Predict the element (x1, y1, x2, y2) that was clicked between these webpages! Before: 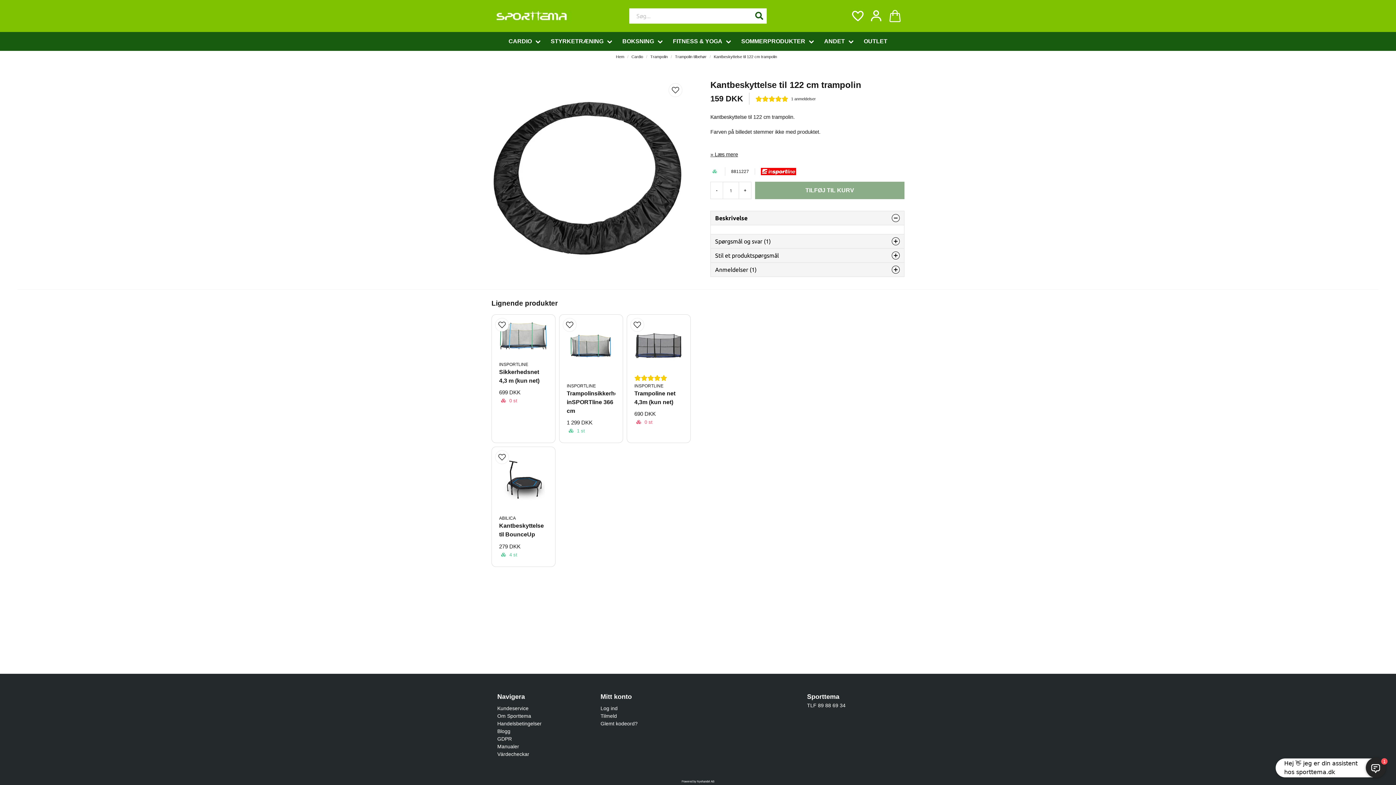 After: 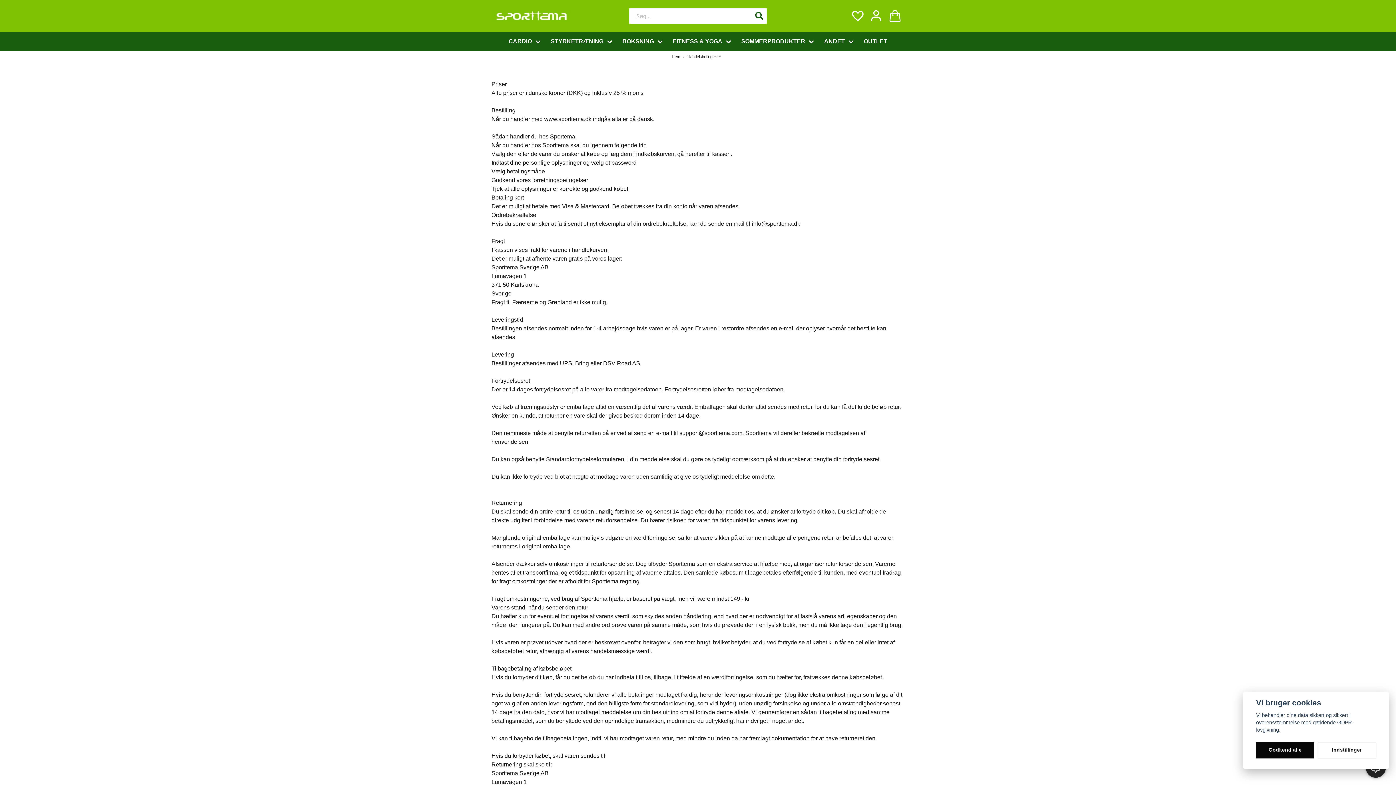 Action: bbox: (497, 721, 541, 726) label: Handelsbetingelser